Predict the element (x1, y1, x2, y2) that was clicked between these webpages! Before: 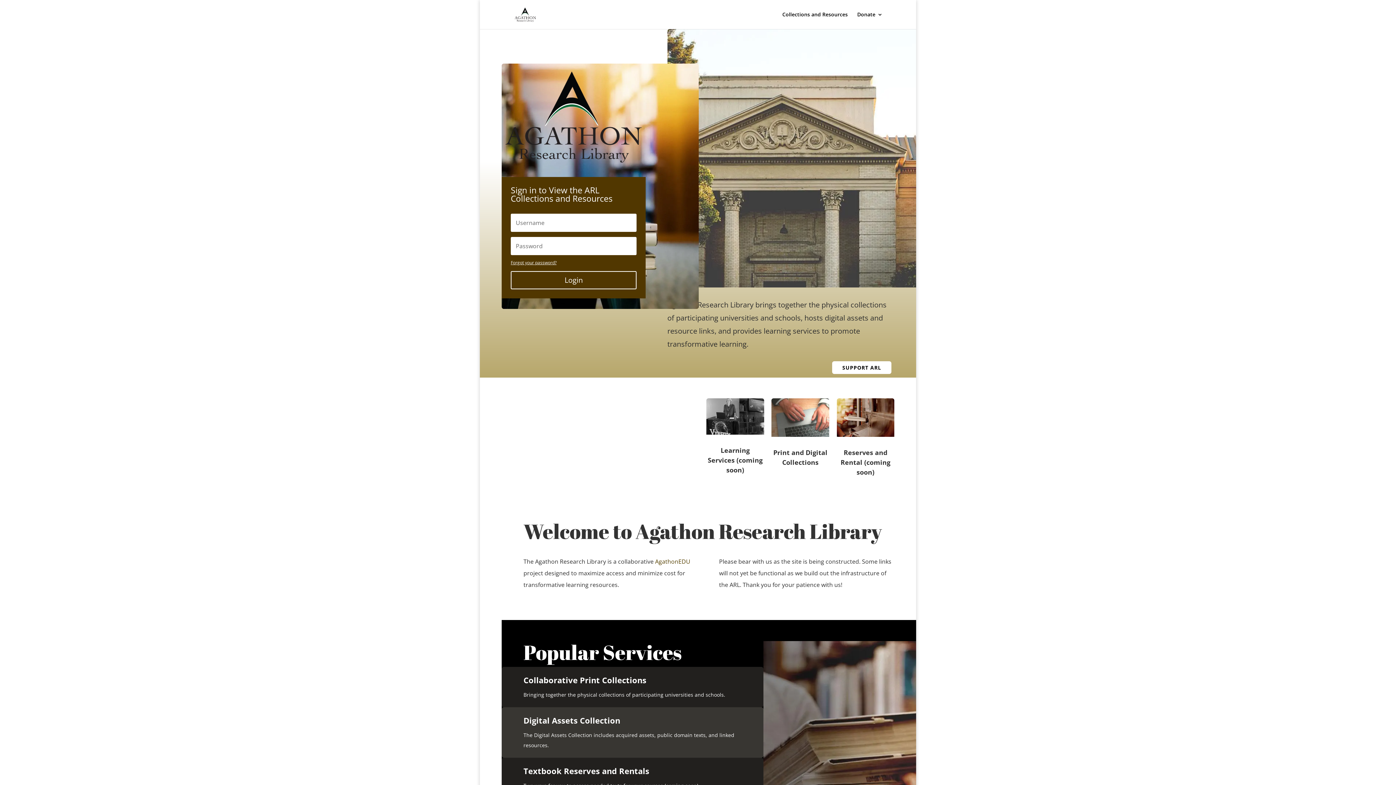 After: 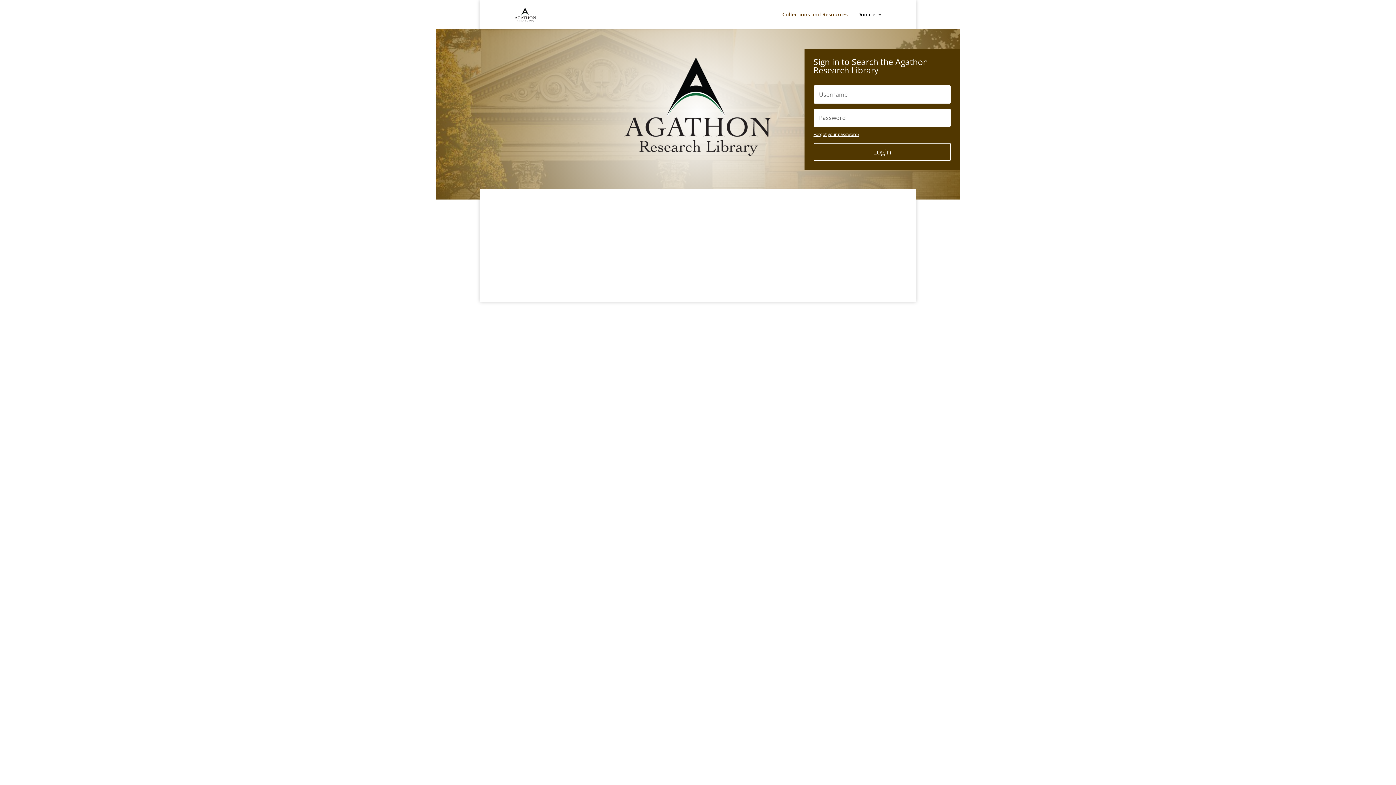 Action: bbox: (771, 398, 829, 437)